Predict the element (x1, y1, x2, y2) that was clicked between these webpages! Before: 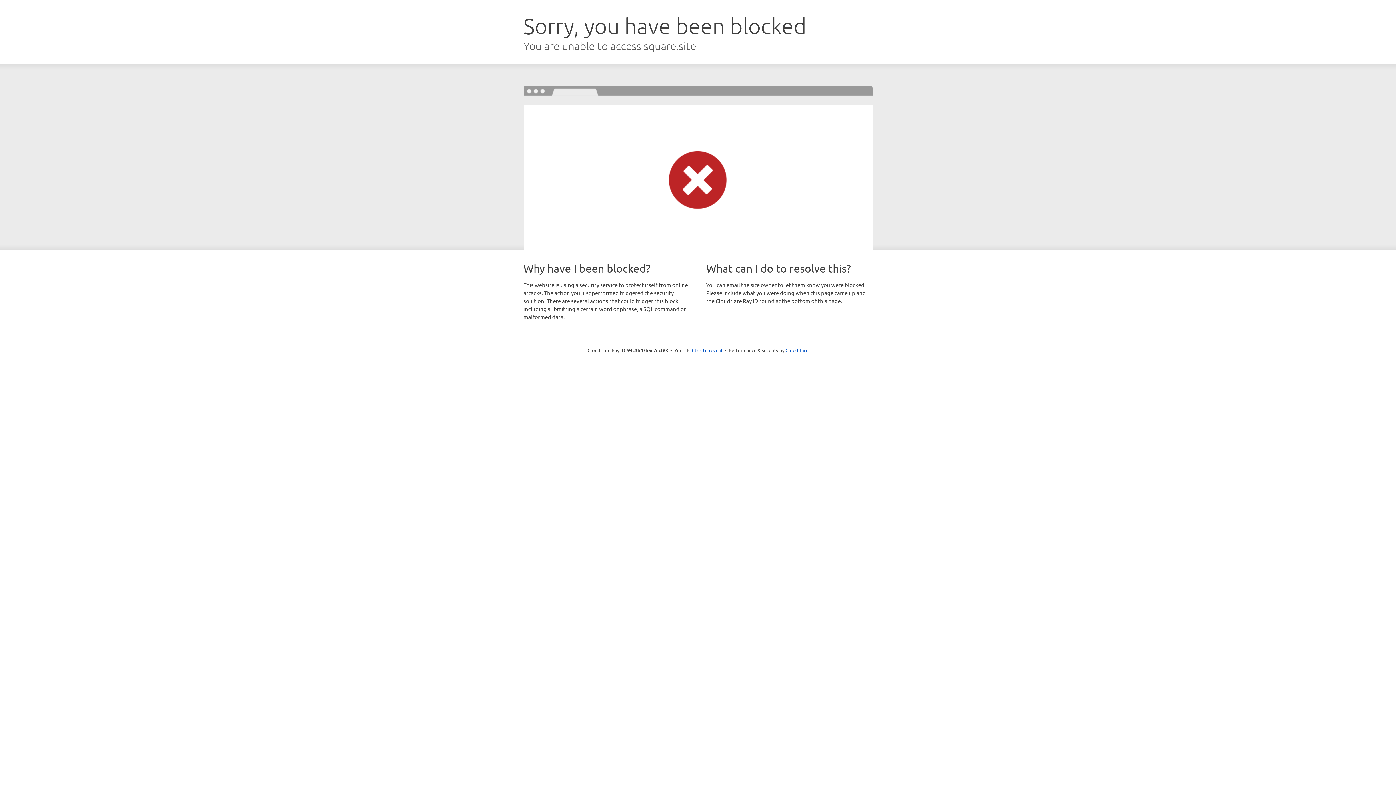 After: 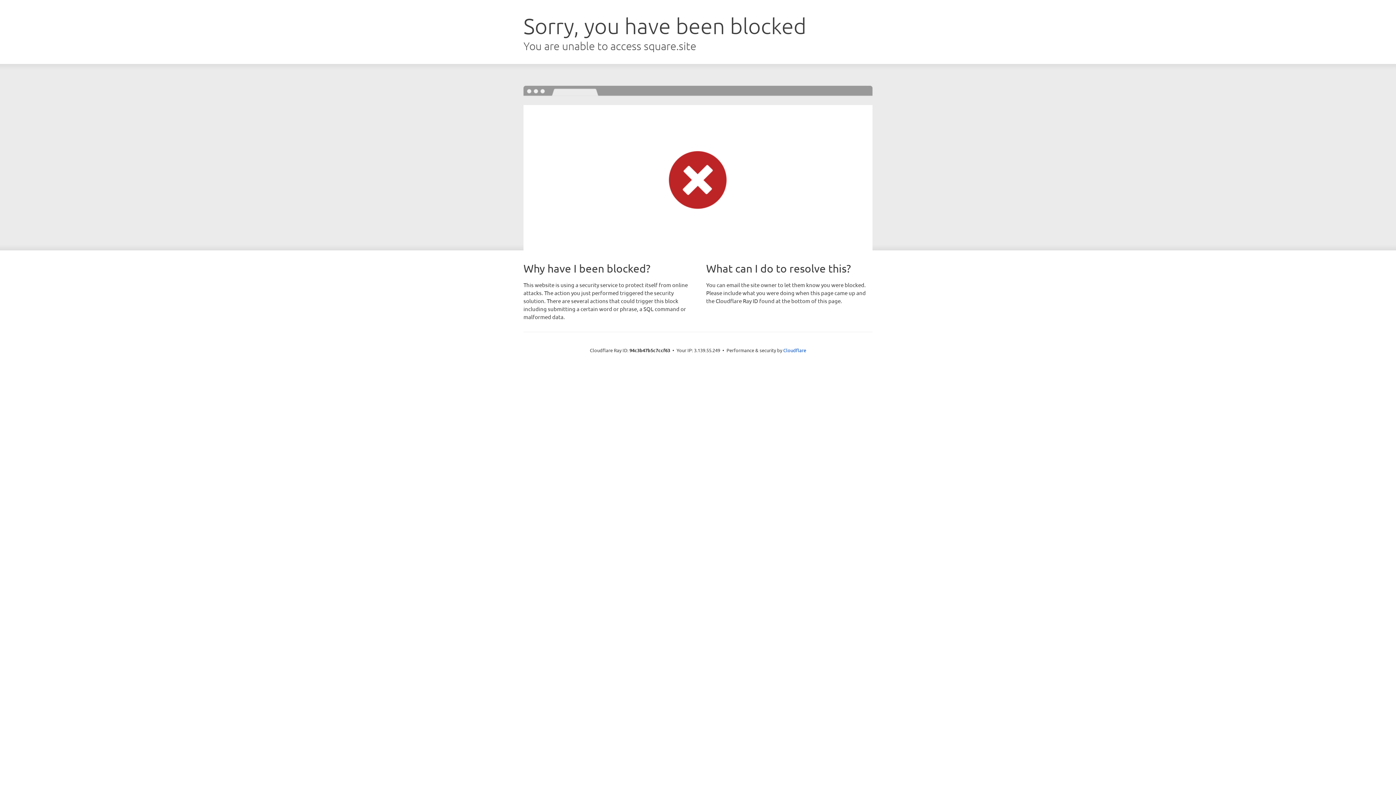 Action: bbox: (692, 346, 722, 353) label: Click to reveal